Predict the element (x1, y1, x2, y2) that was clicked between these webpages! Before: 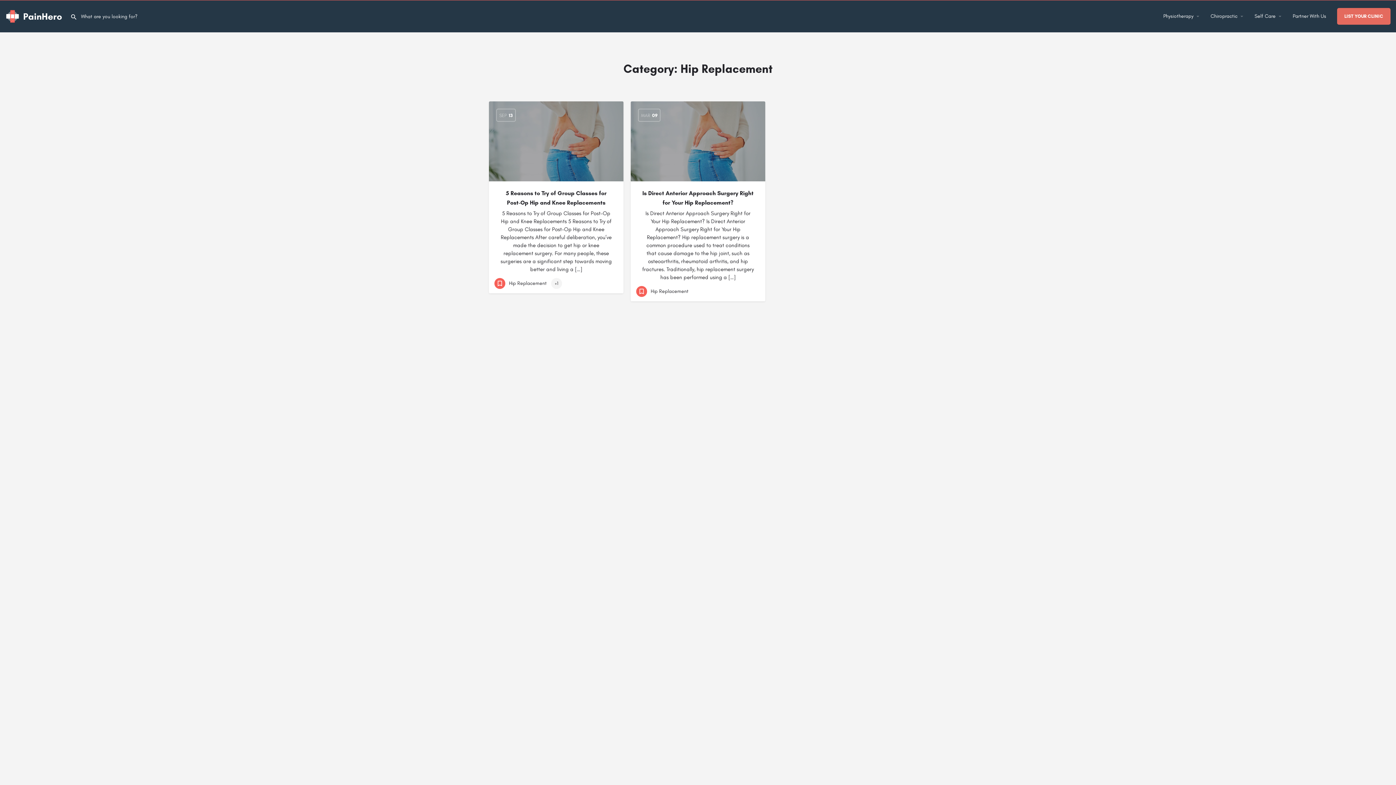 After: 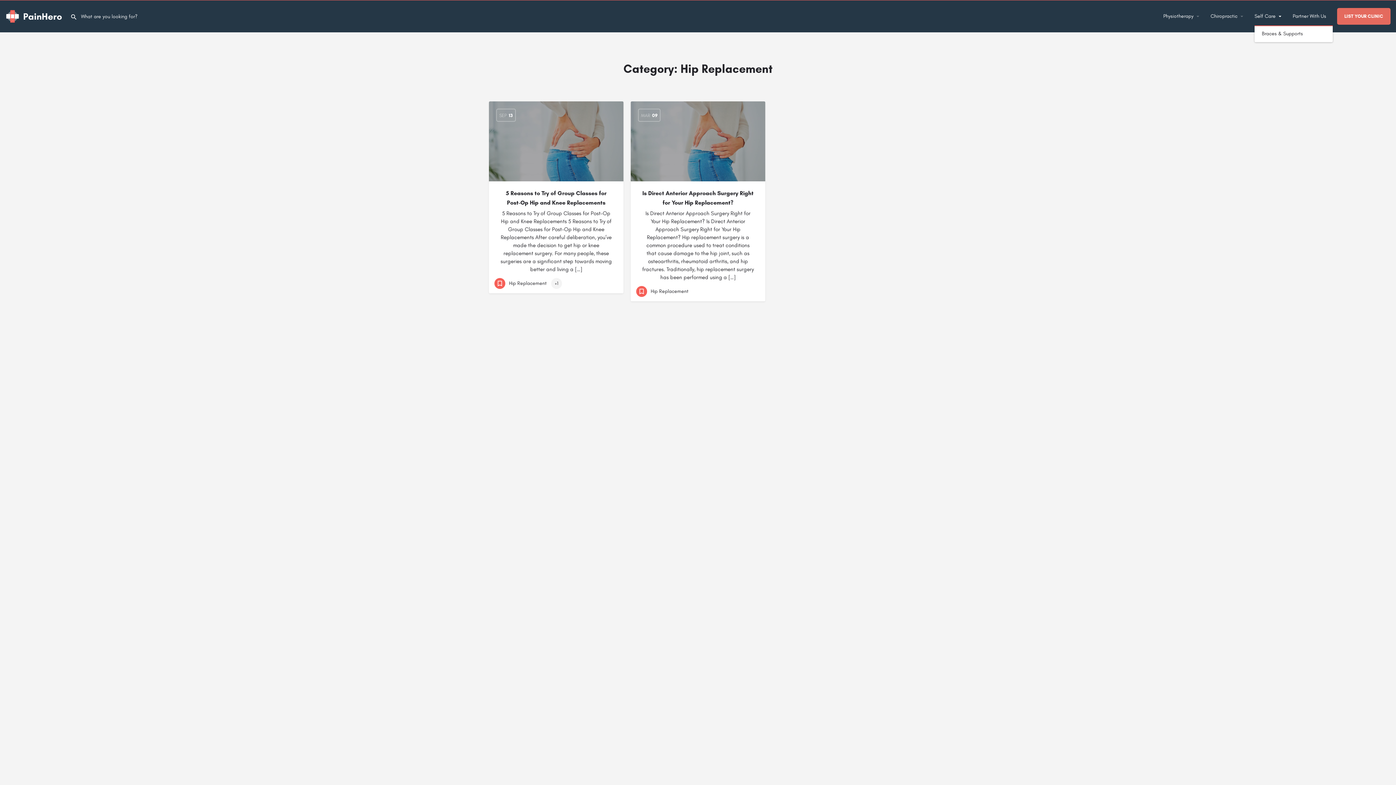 Action: label: Self Care bbox: (1254, 12, 1276, 20)